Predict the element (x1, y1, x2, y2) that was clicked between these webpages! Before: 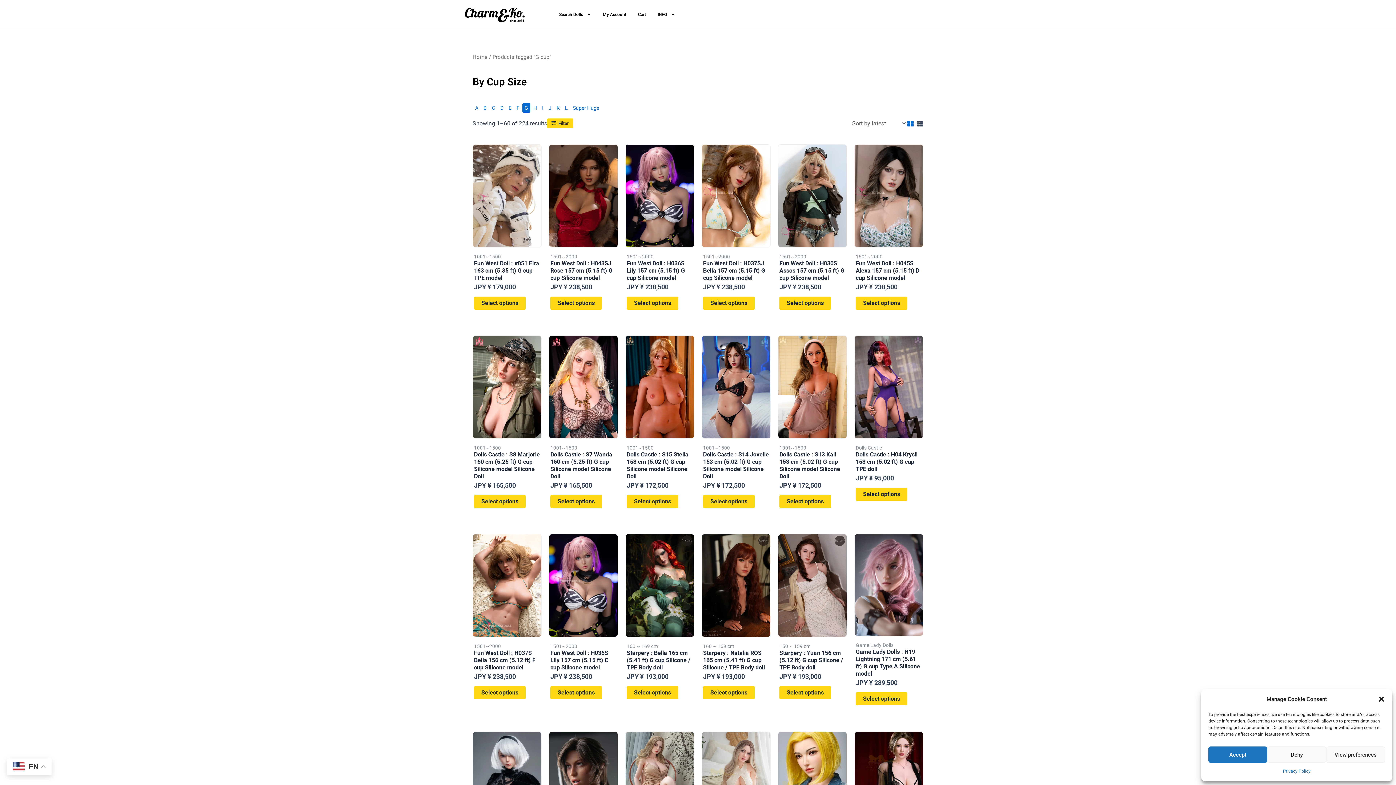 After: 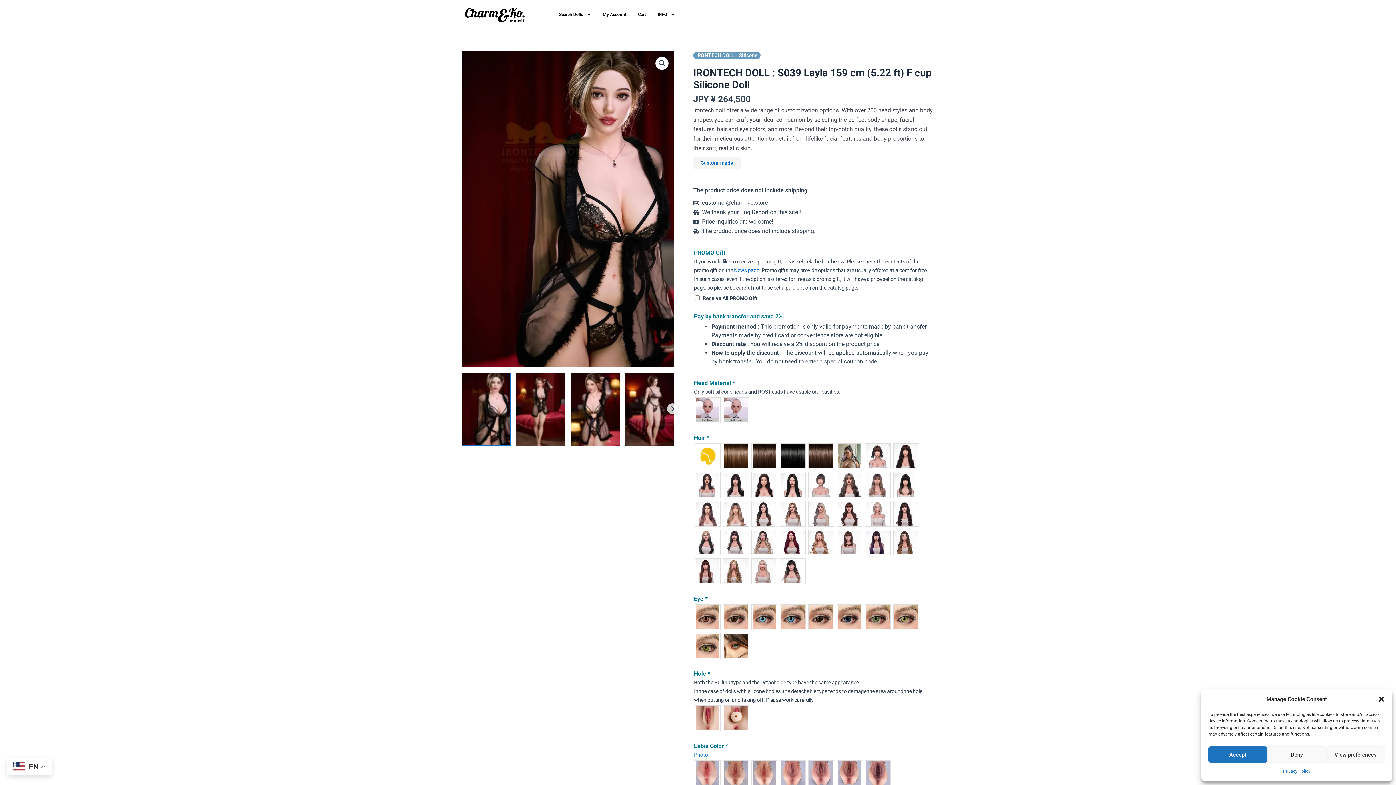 Action: bbox: (854, 731, 923, 834)